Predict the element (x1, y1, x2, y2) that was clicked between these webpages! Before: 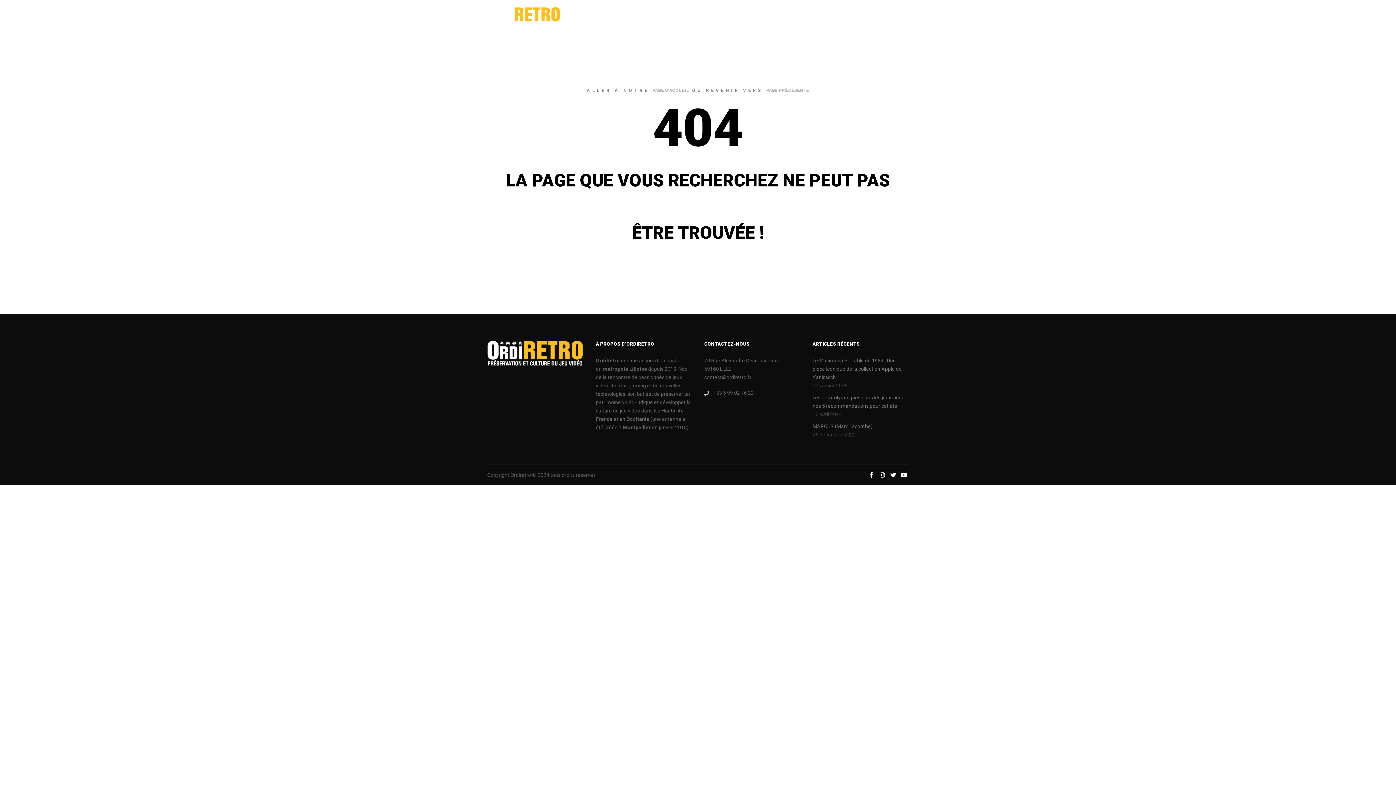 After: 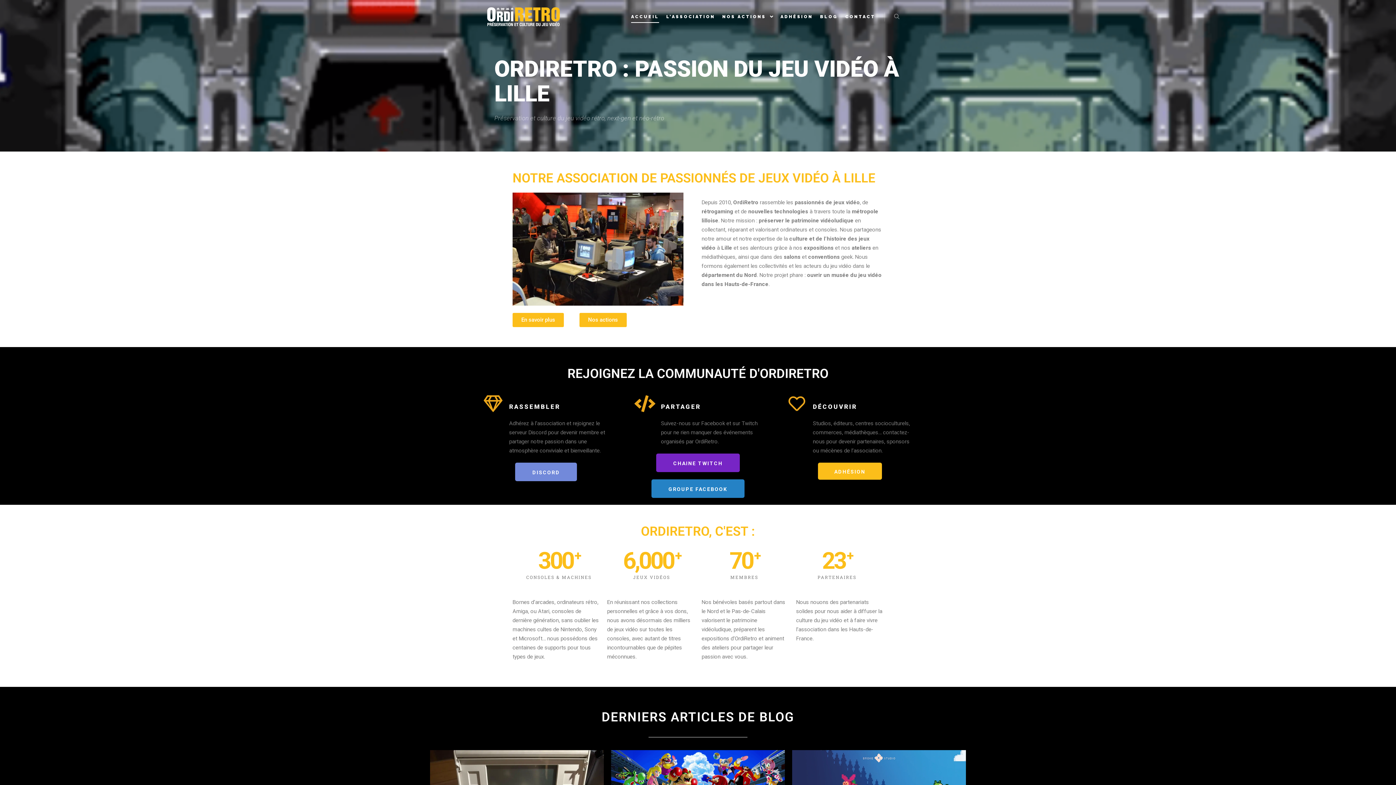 Action: bbox: (627, 0, 662, 33) label: ACCUEIL